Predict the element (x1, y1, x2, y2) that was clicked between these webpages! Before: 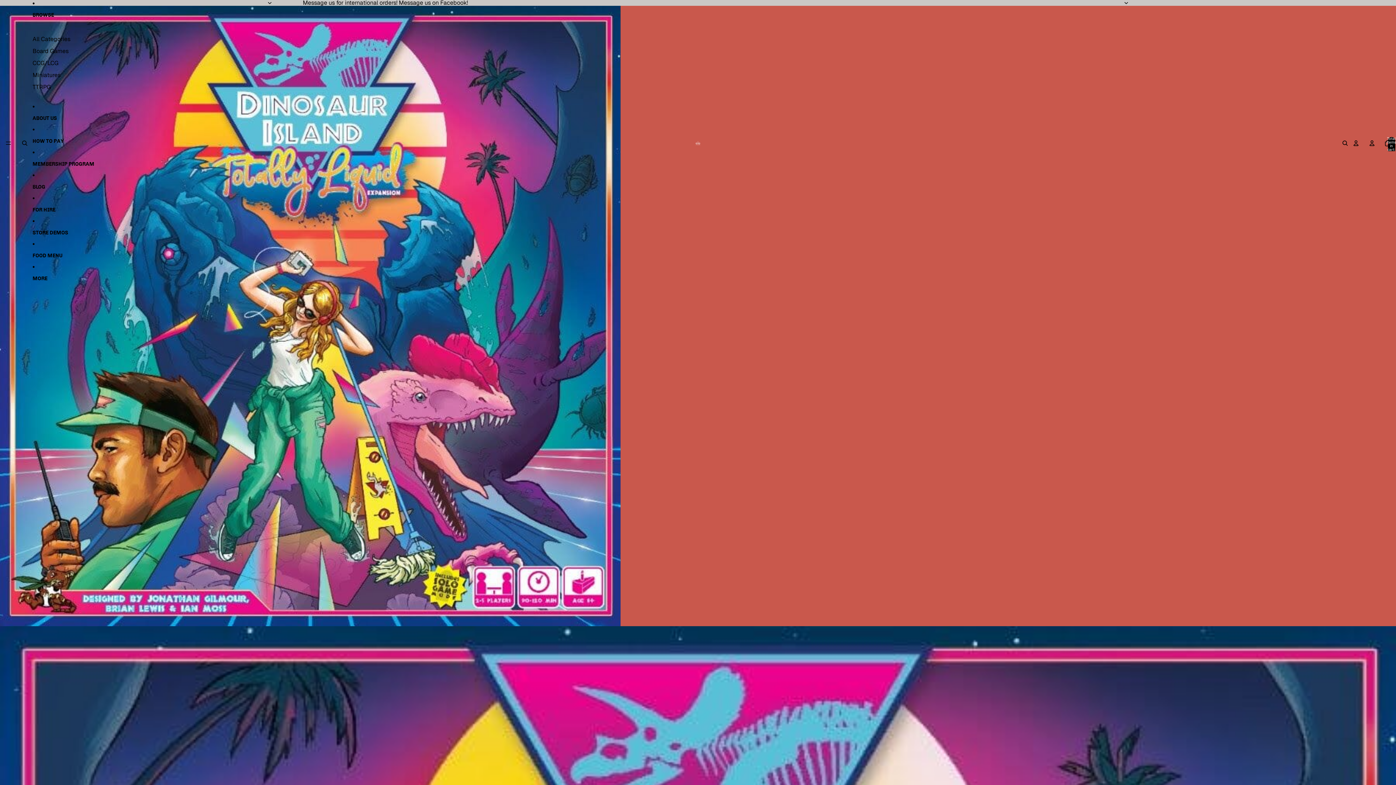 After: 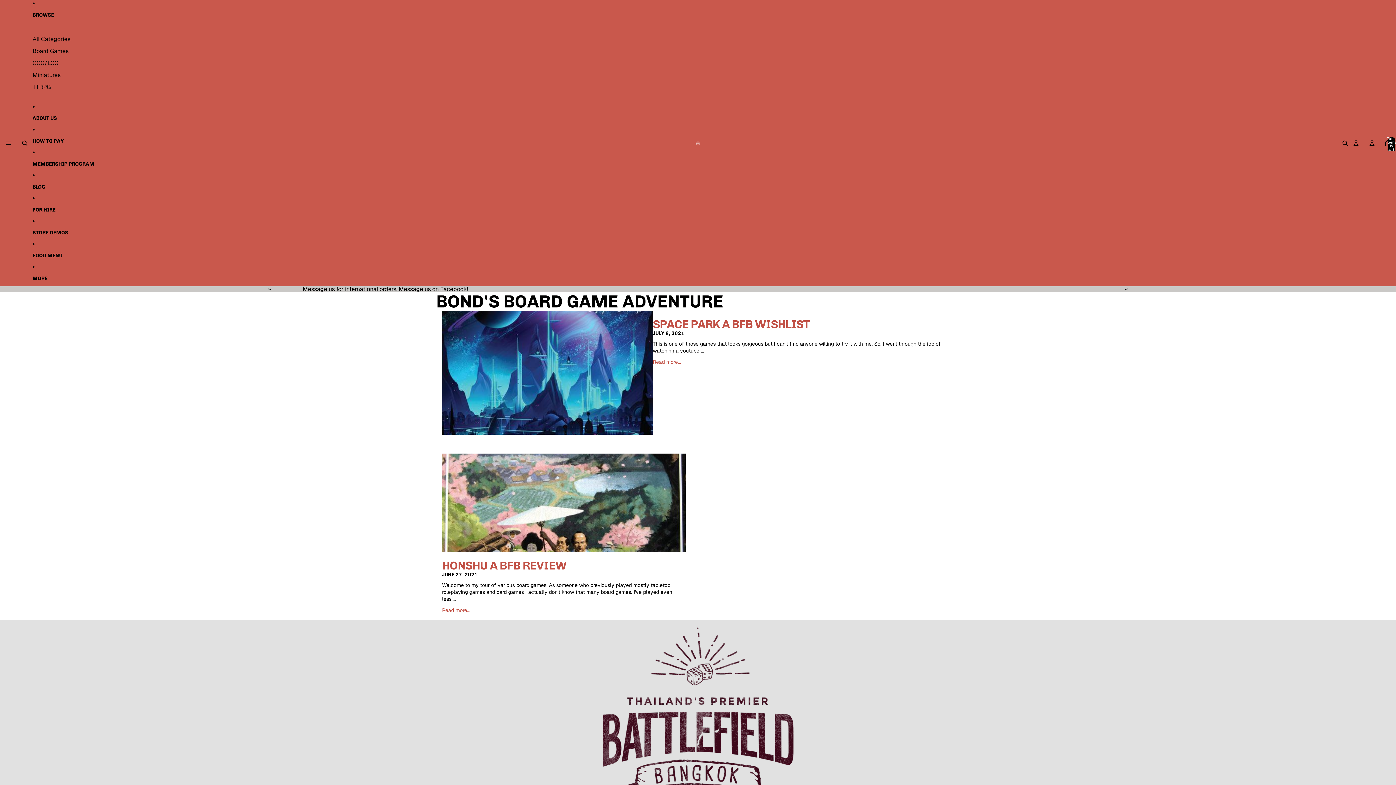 Action: label: BLOG bbox: (32, 178, 94, 194)